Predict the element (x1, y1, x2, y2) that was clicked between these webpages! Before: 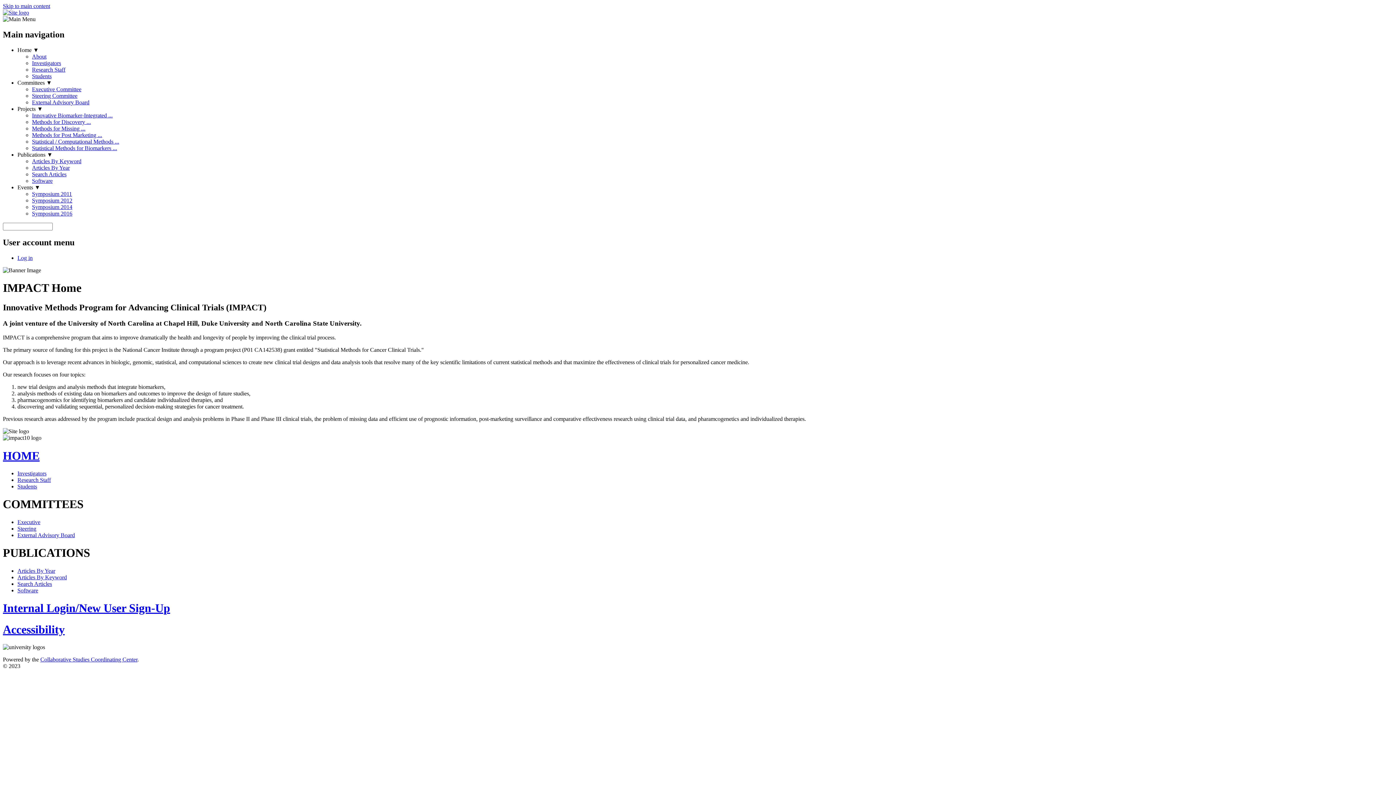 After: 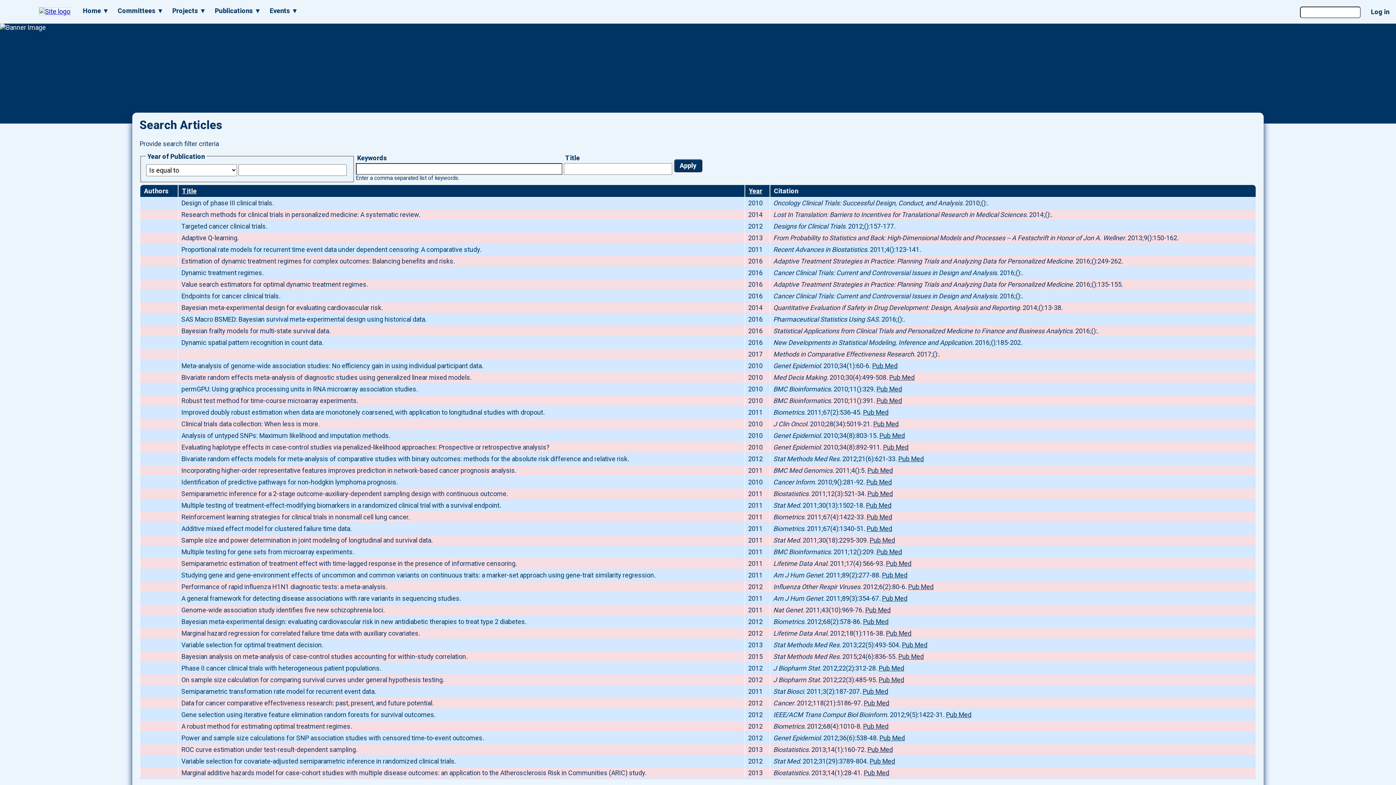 Action: label: Search Articles bbox: (32, 171, 66, 177)